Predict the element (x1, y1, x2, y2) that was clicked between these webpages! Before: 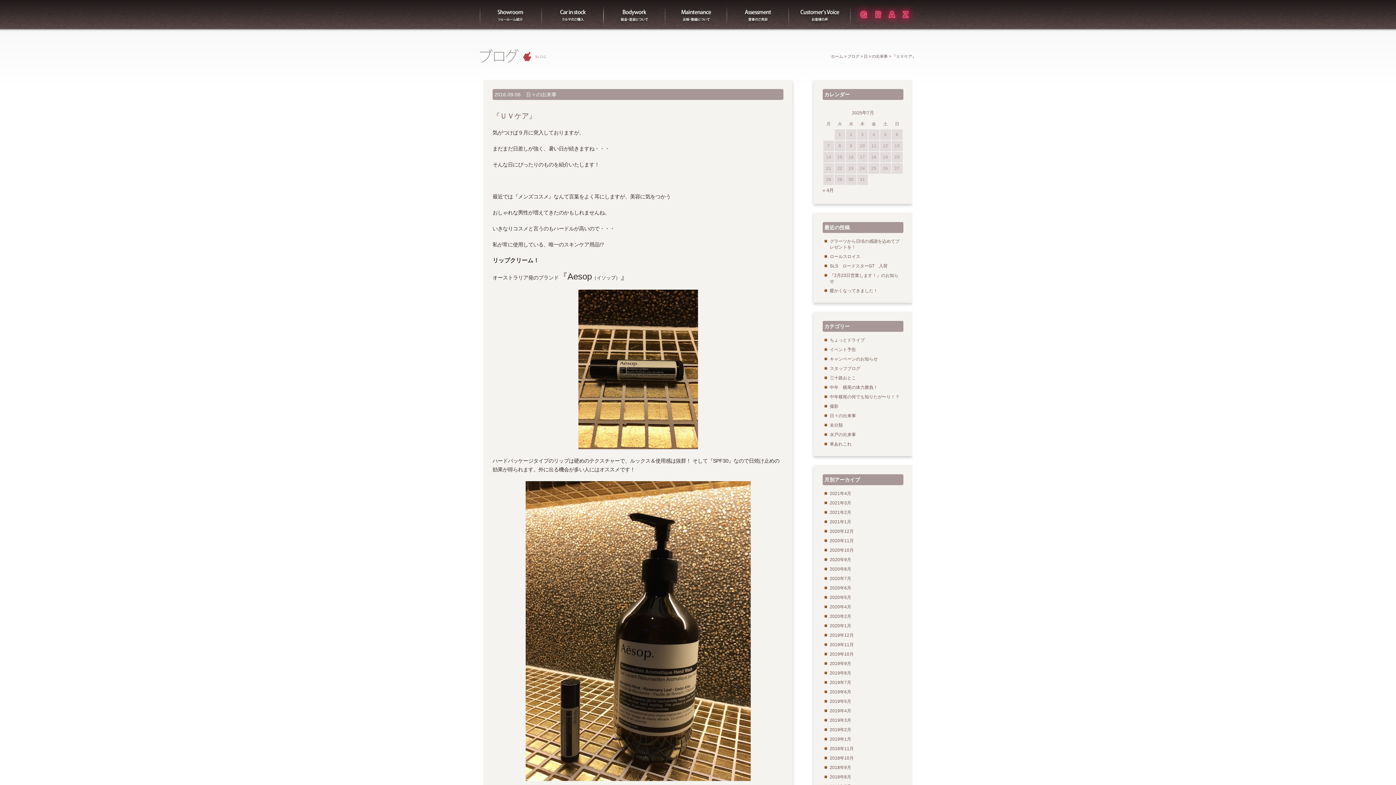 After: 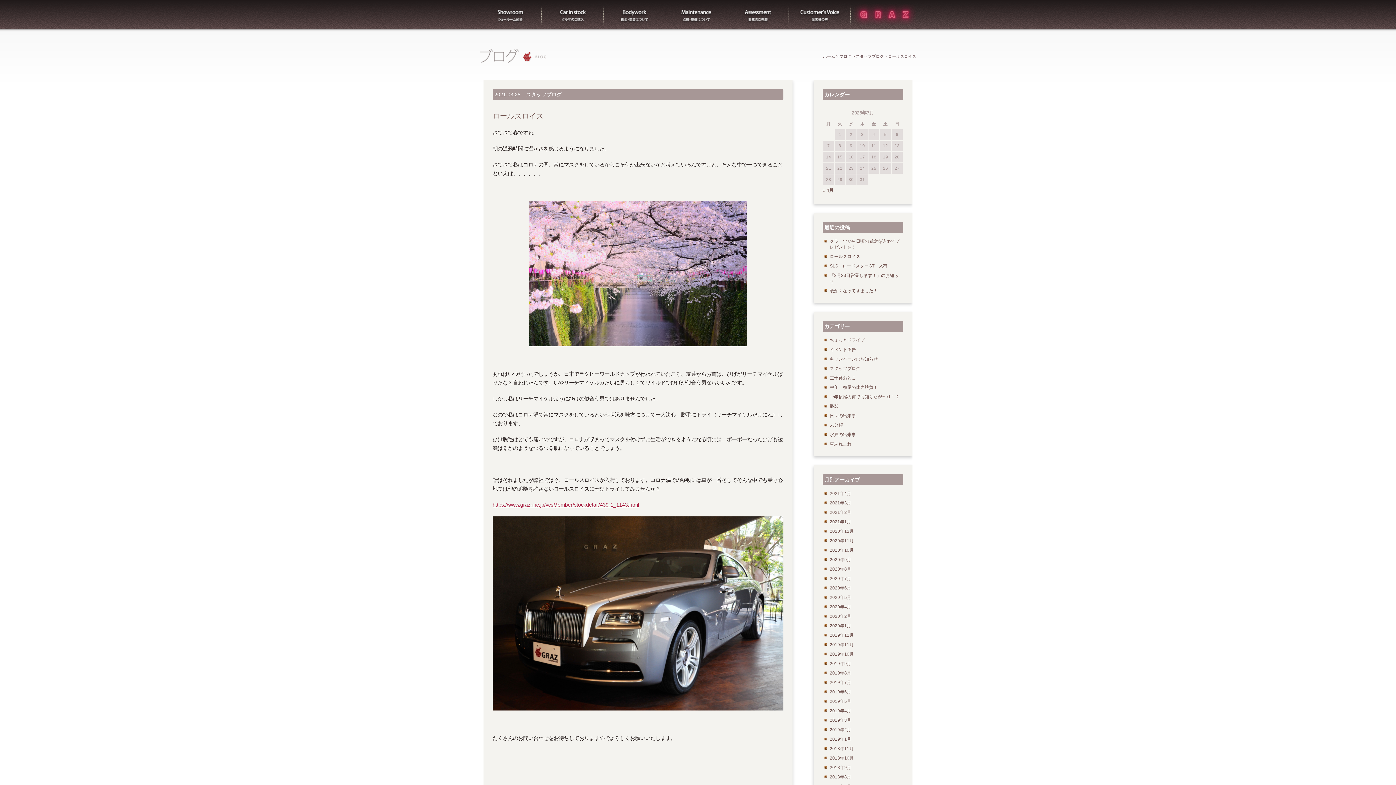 Action: label: ロールスロイス bbox: (830, 254, 860, 259)